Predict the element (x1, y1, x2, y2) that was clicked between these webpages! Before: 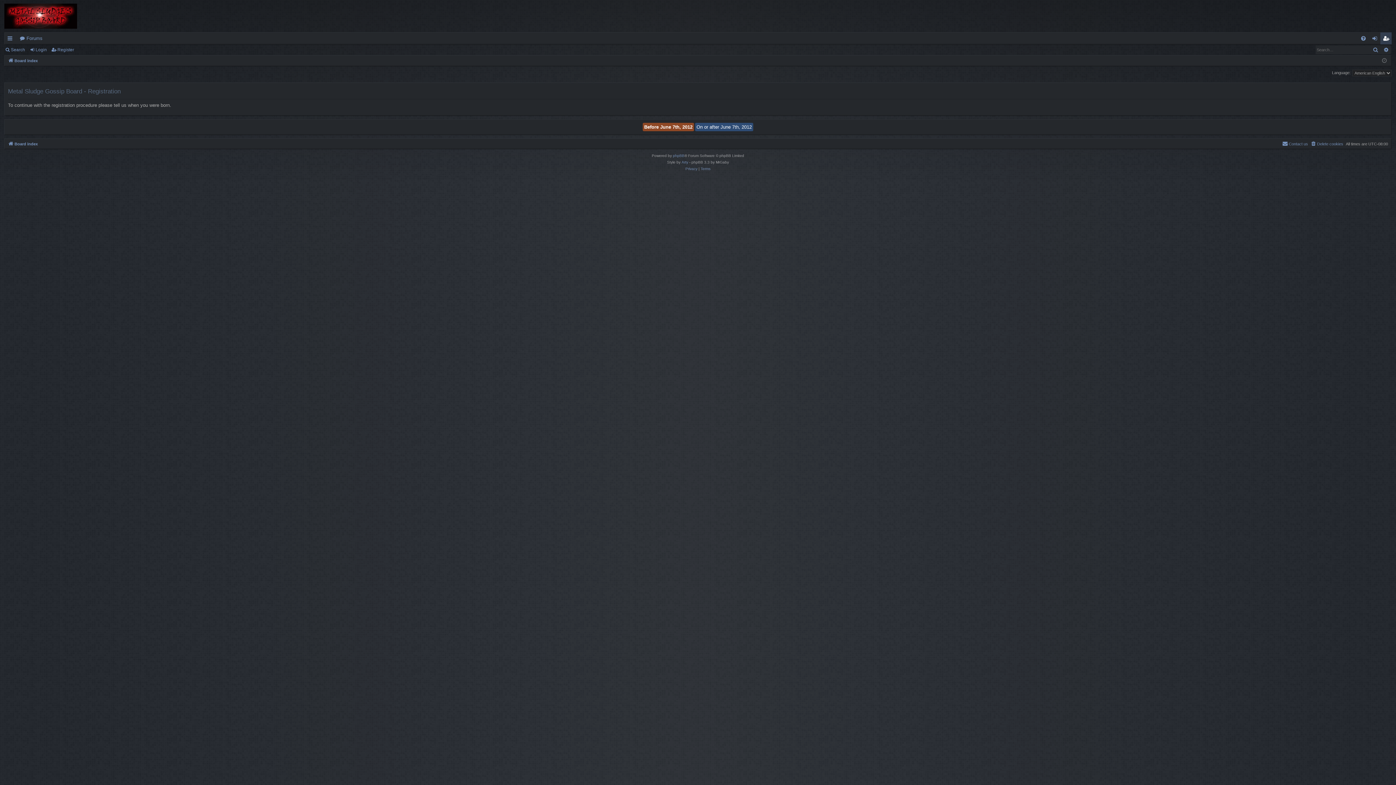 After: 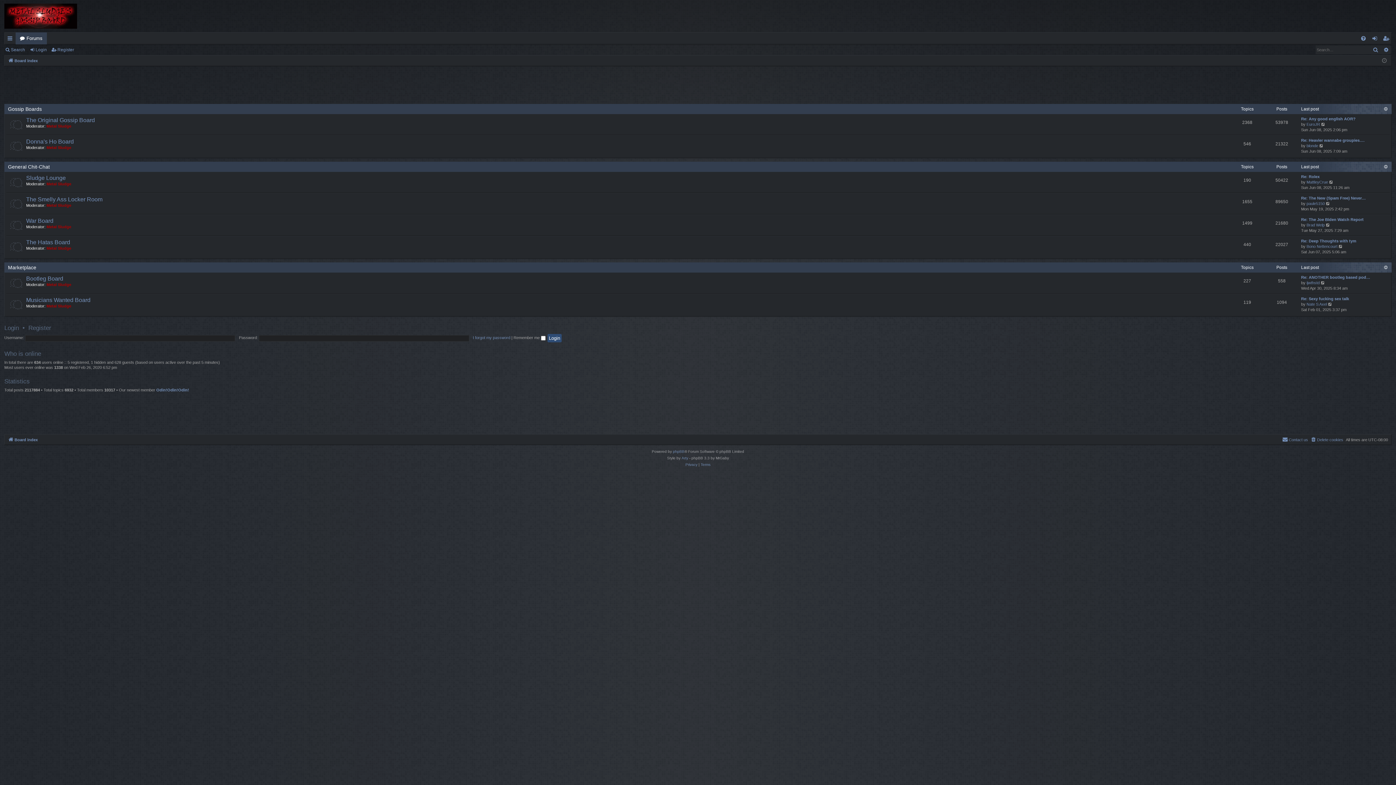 Action: bbox: (8, 140, 37, 148) label: Board index